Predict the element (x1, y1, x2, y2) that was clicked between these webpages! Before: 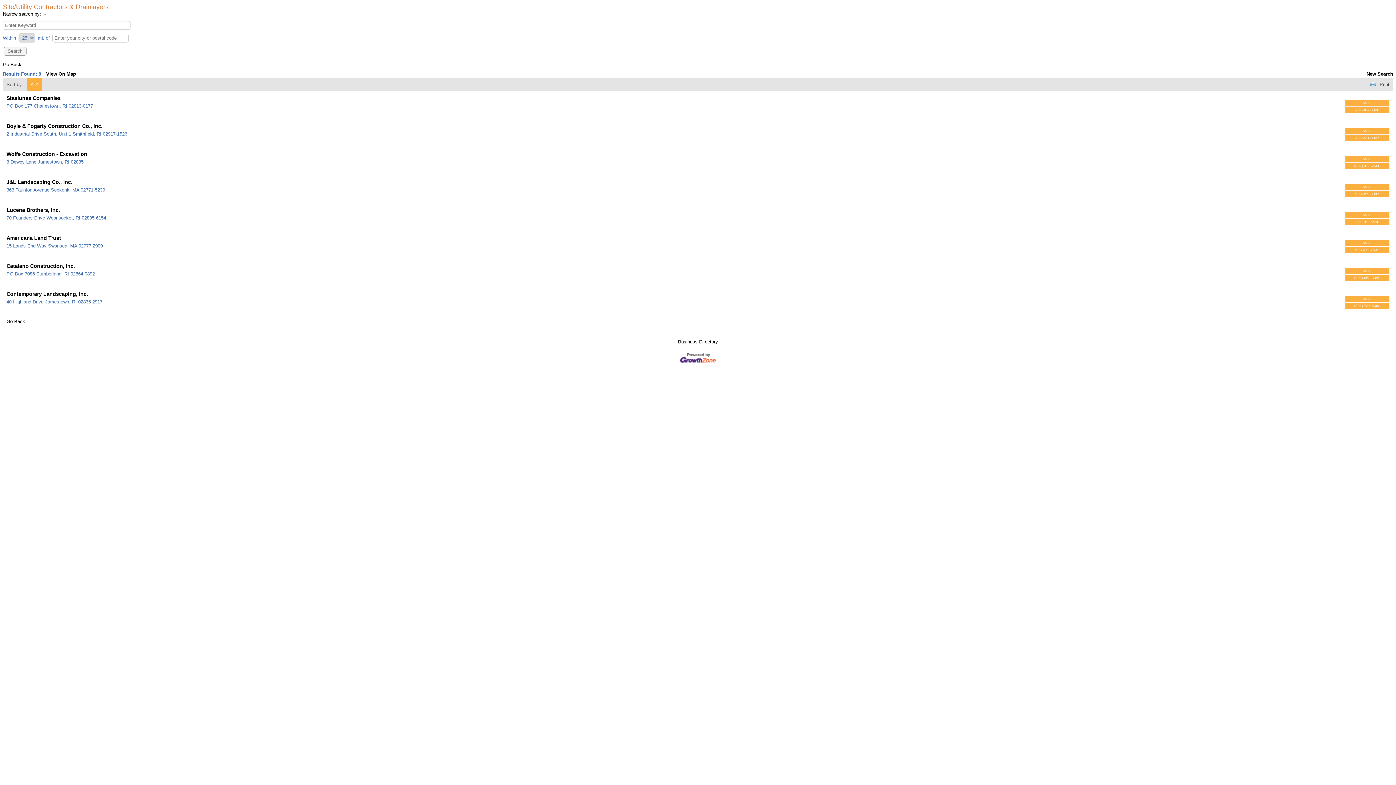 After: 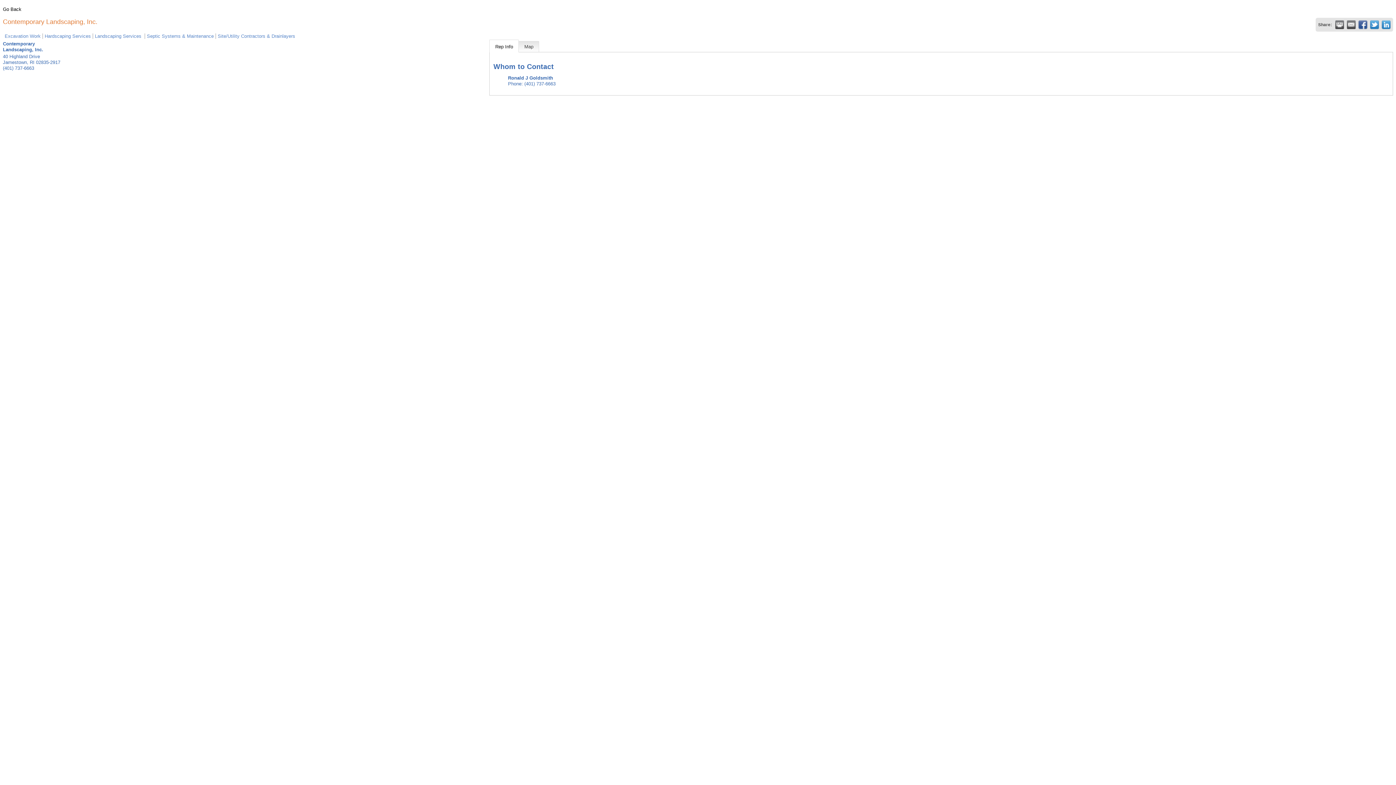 Action: label: Contemporary Landscaping, Inc. bbox: (6, 291, 88, 296)